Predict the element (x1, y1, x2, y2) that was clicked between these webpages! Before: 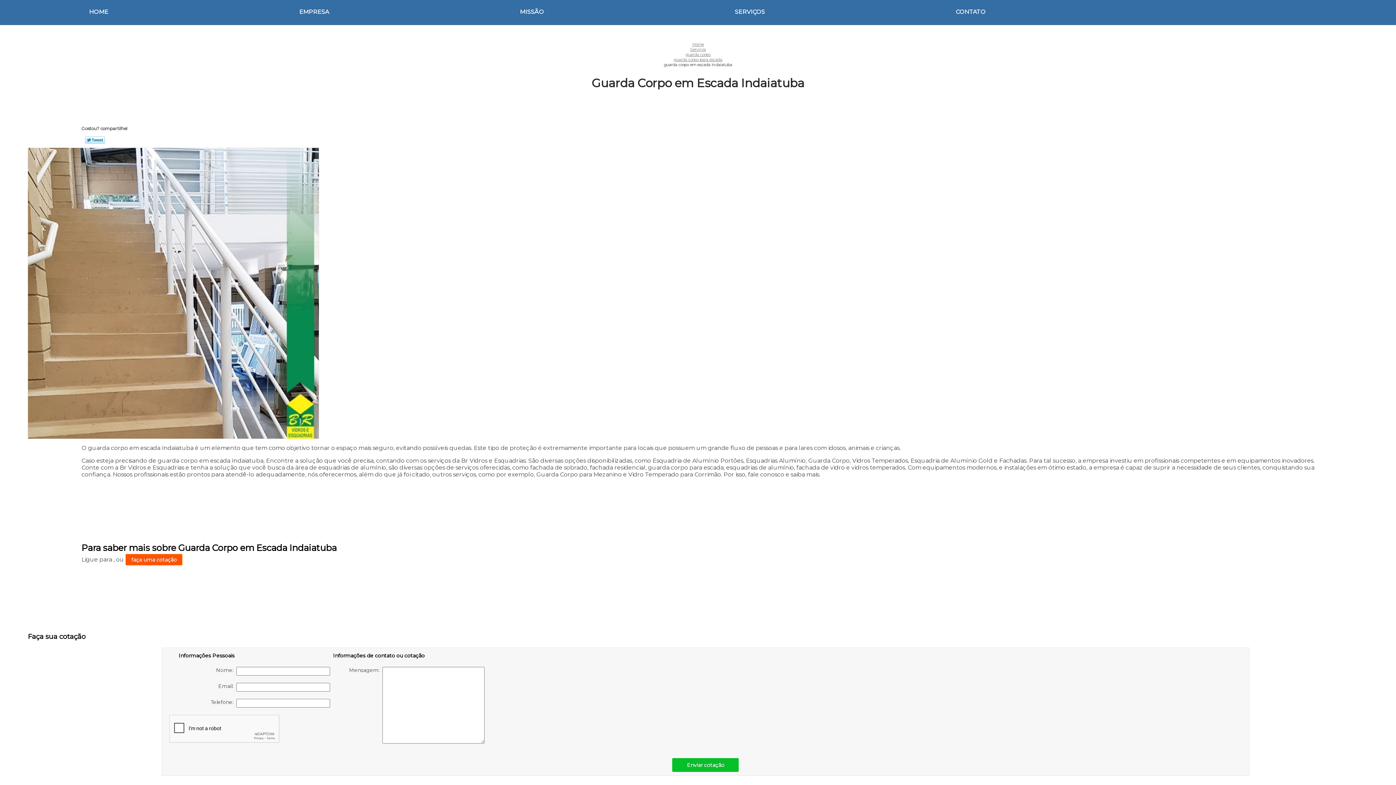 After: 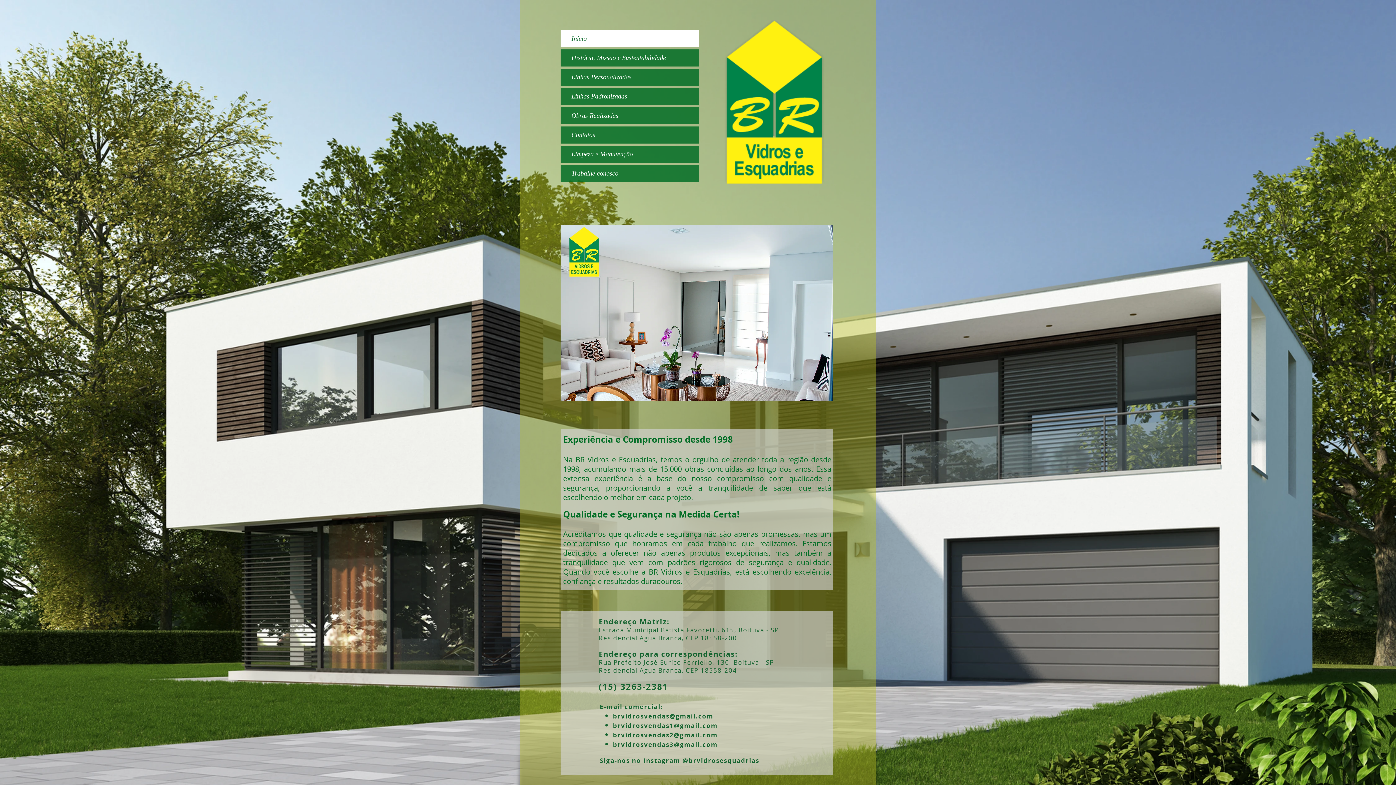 Action: label: HOME bbox: (83, 0, 113, 24)